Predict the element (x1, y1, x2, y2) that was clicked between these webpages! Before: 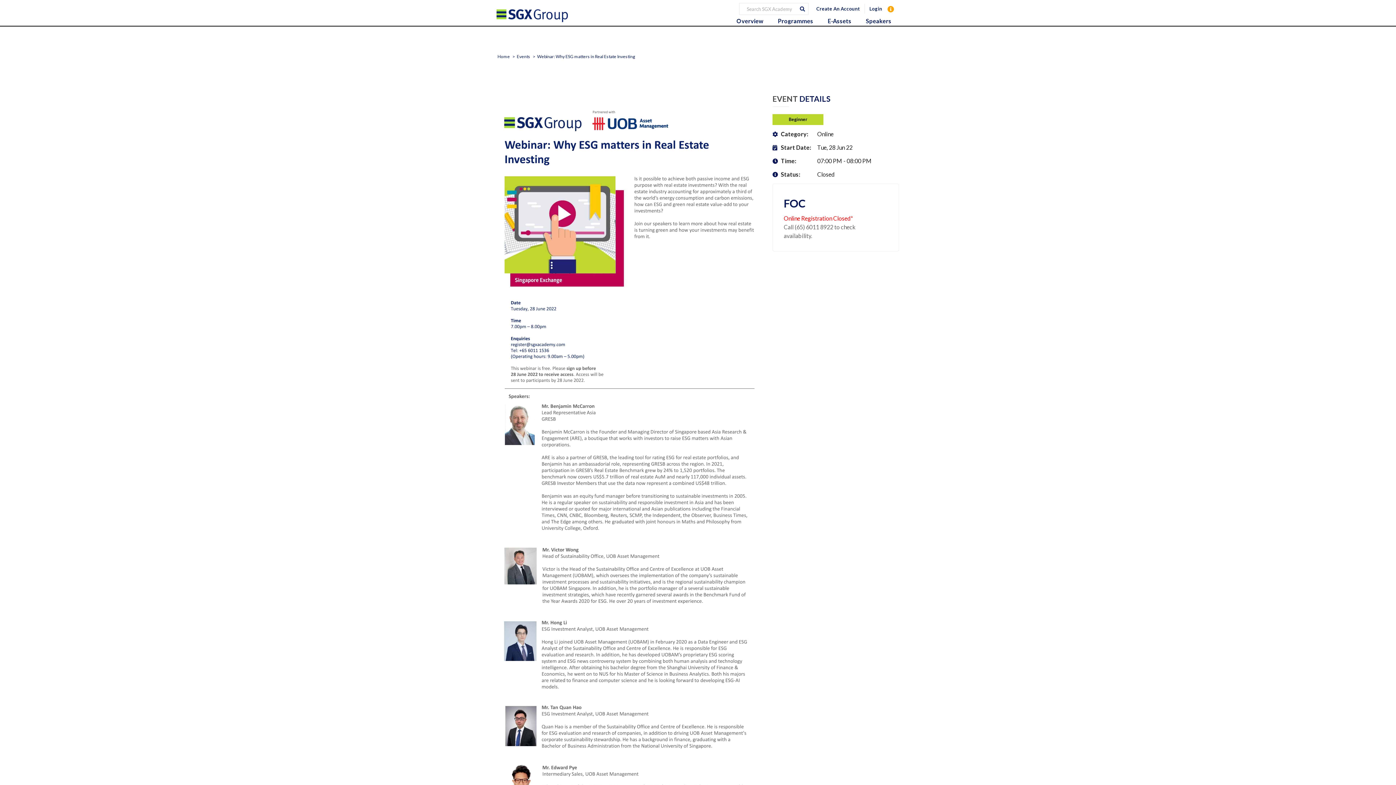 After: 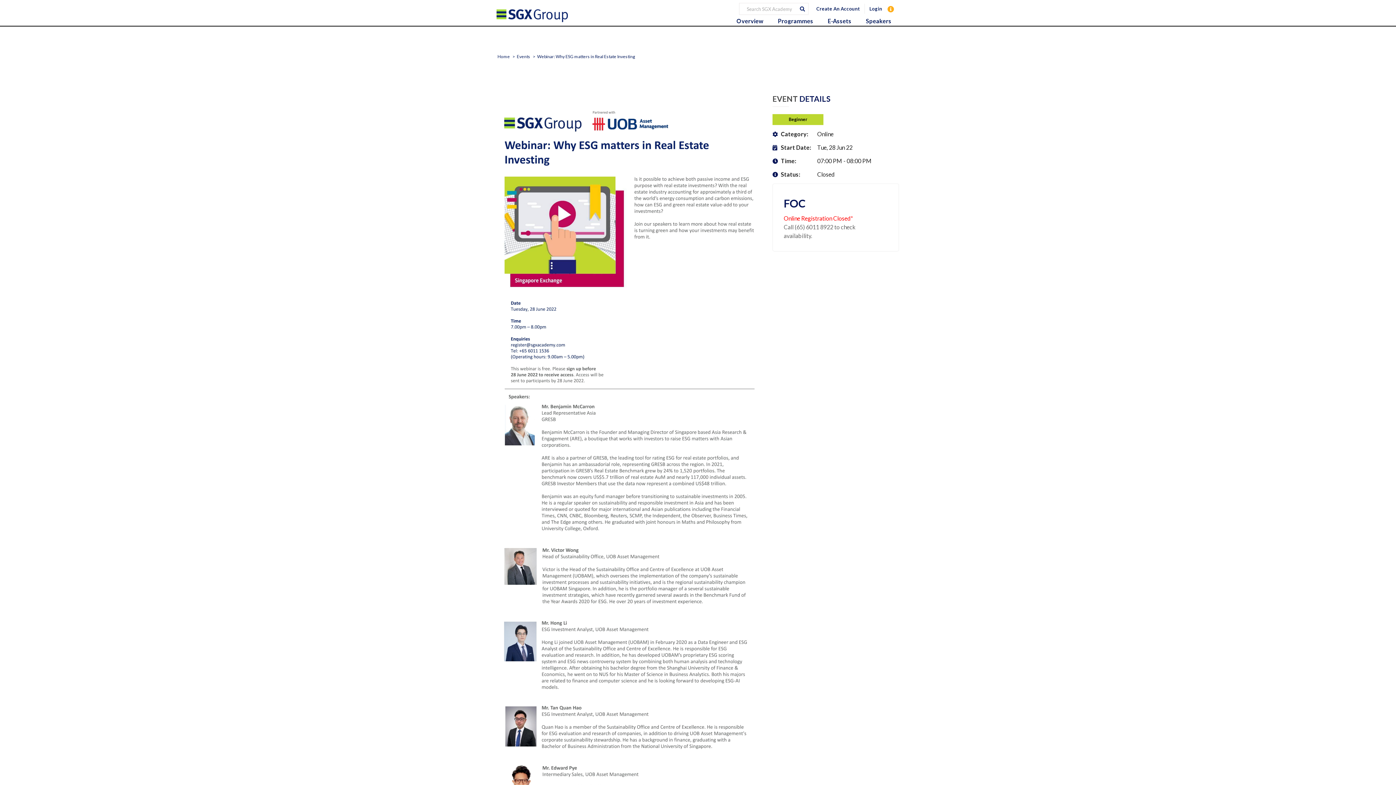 Action: bbox: (886, 3, 894, 12)